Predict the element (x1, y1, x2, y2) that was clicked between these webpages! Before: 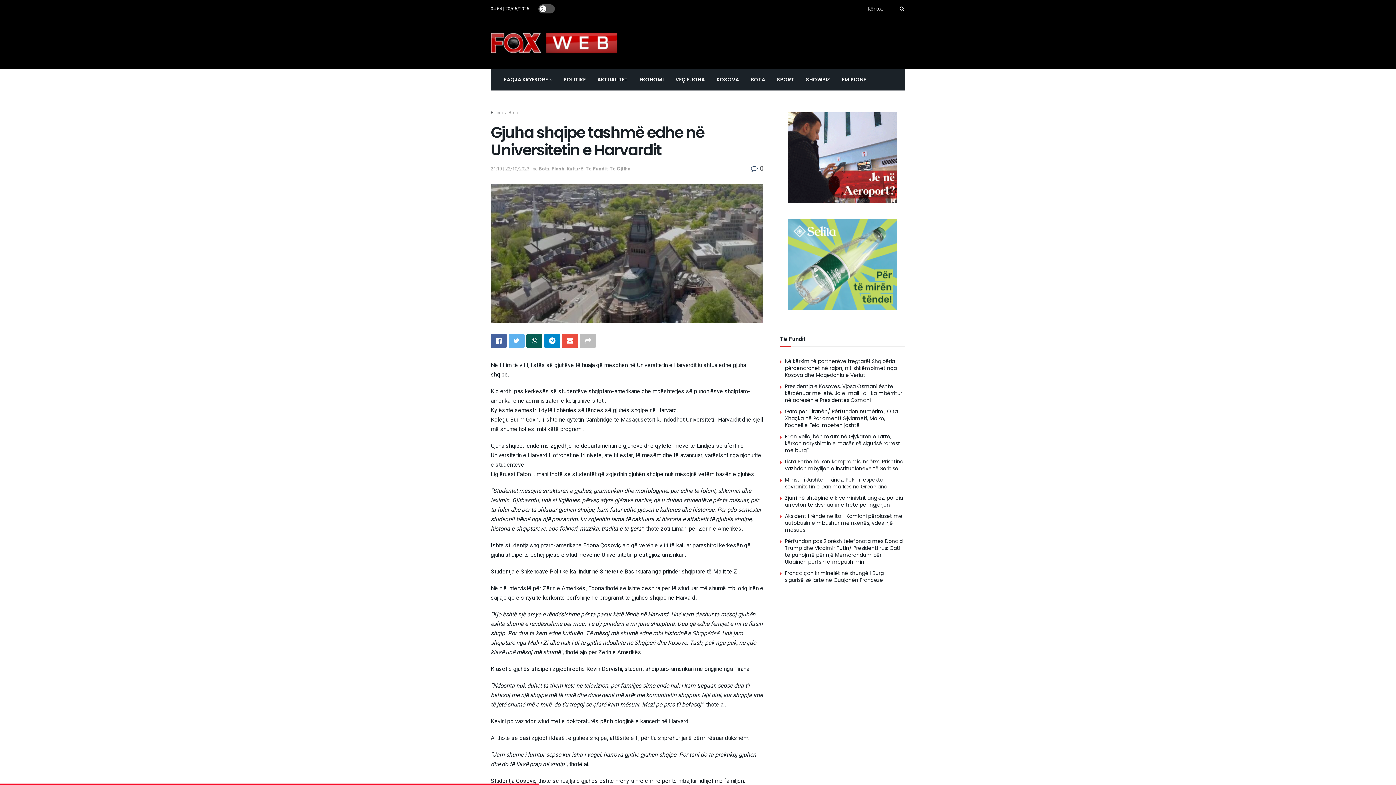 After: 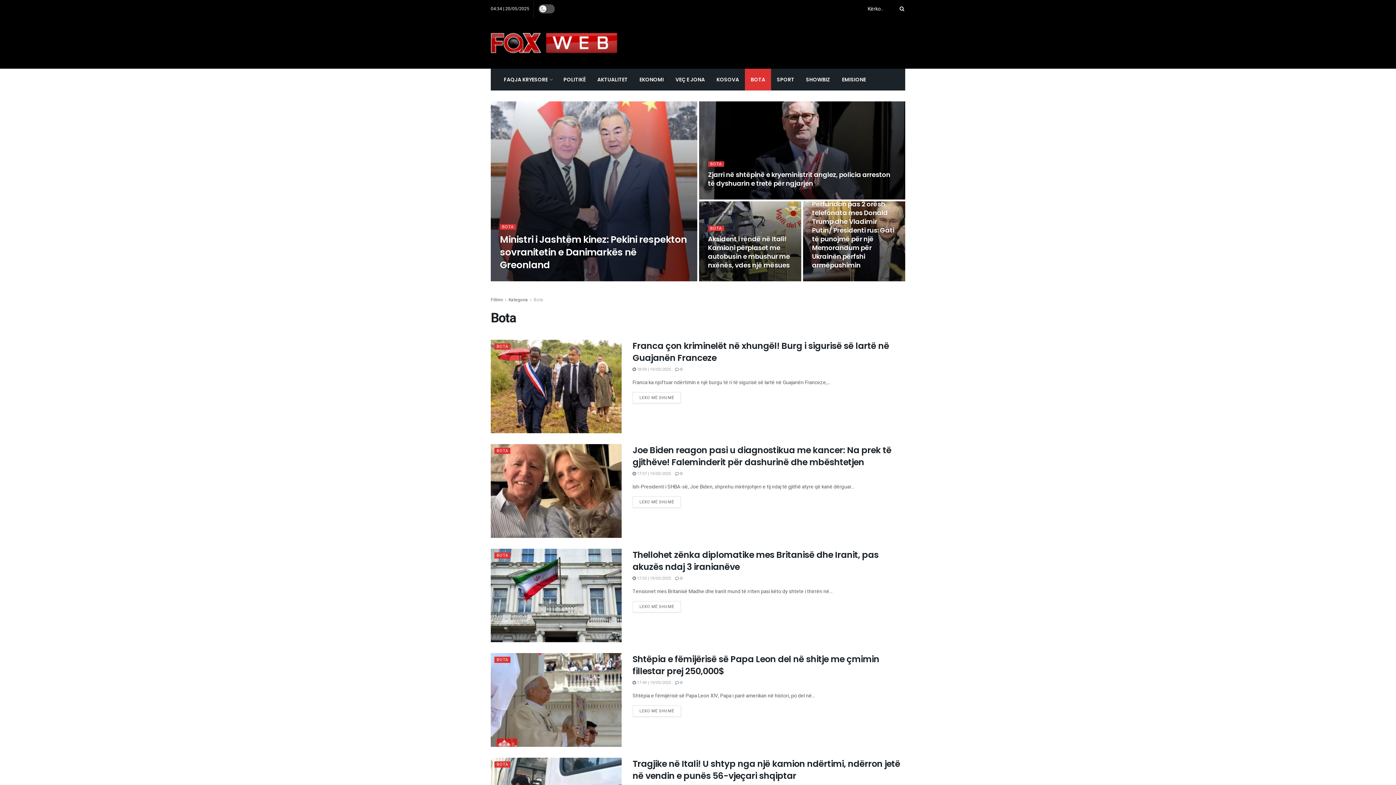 Action: bbox: (508, 109, 518, 116) label: Bota